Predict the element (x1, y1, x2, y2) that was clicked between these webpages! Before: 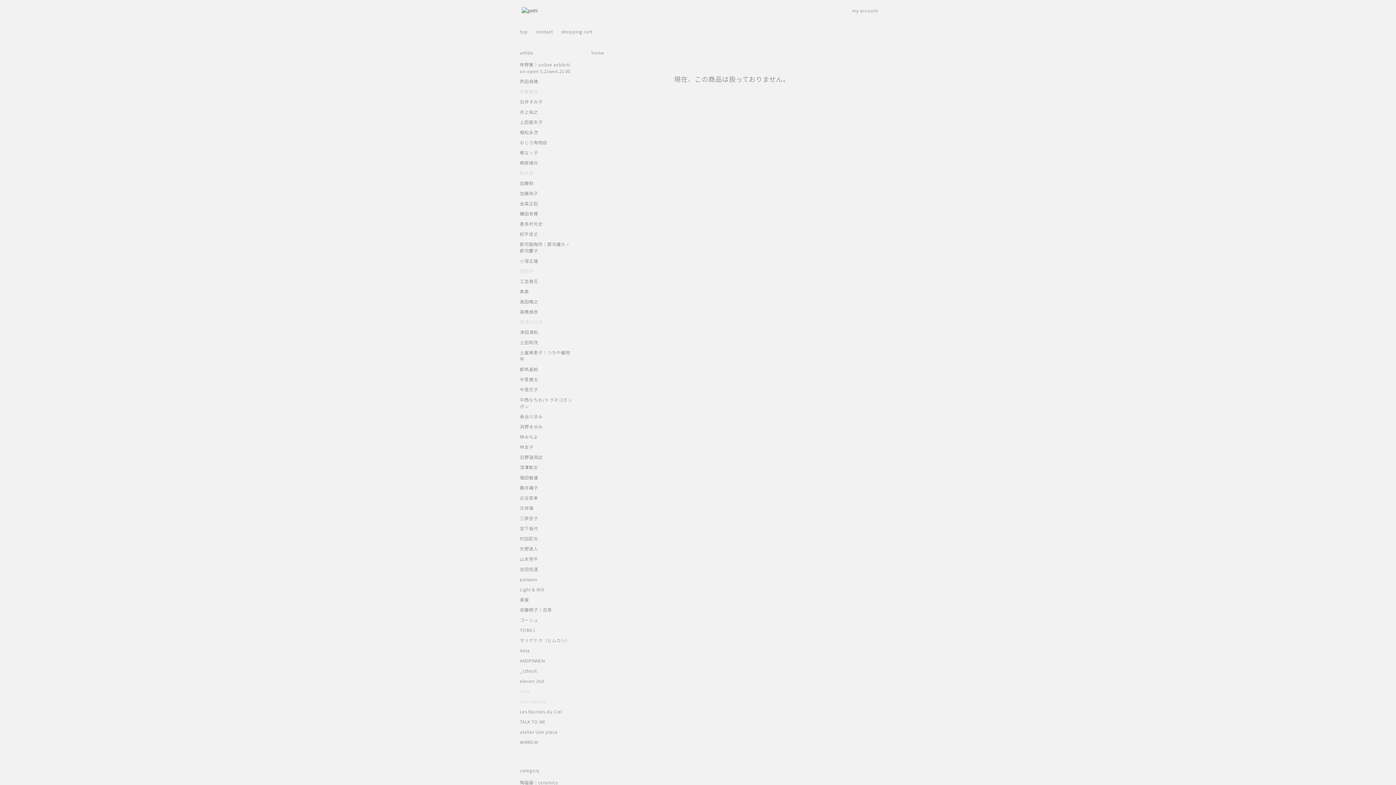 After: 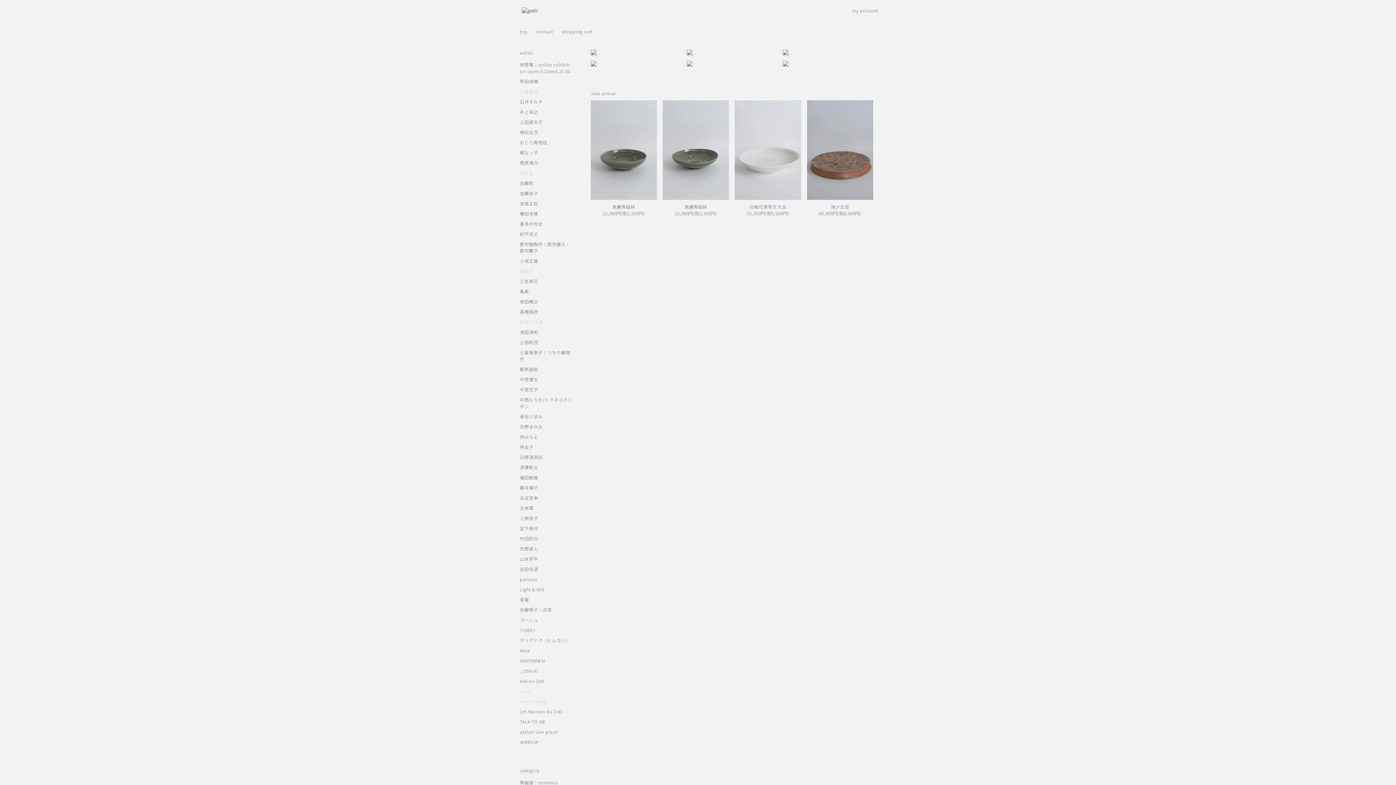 Action: label: home bbox: (591, 49, 604, 55)